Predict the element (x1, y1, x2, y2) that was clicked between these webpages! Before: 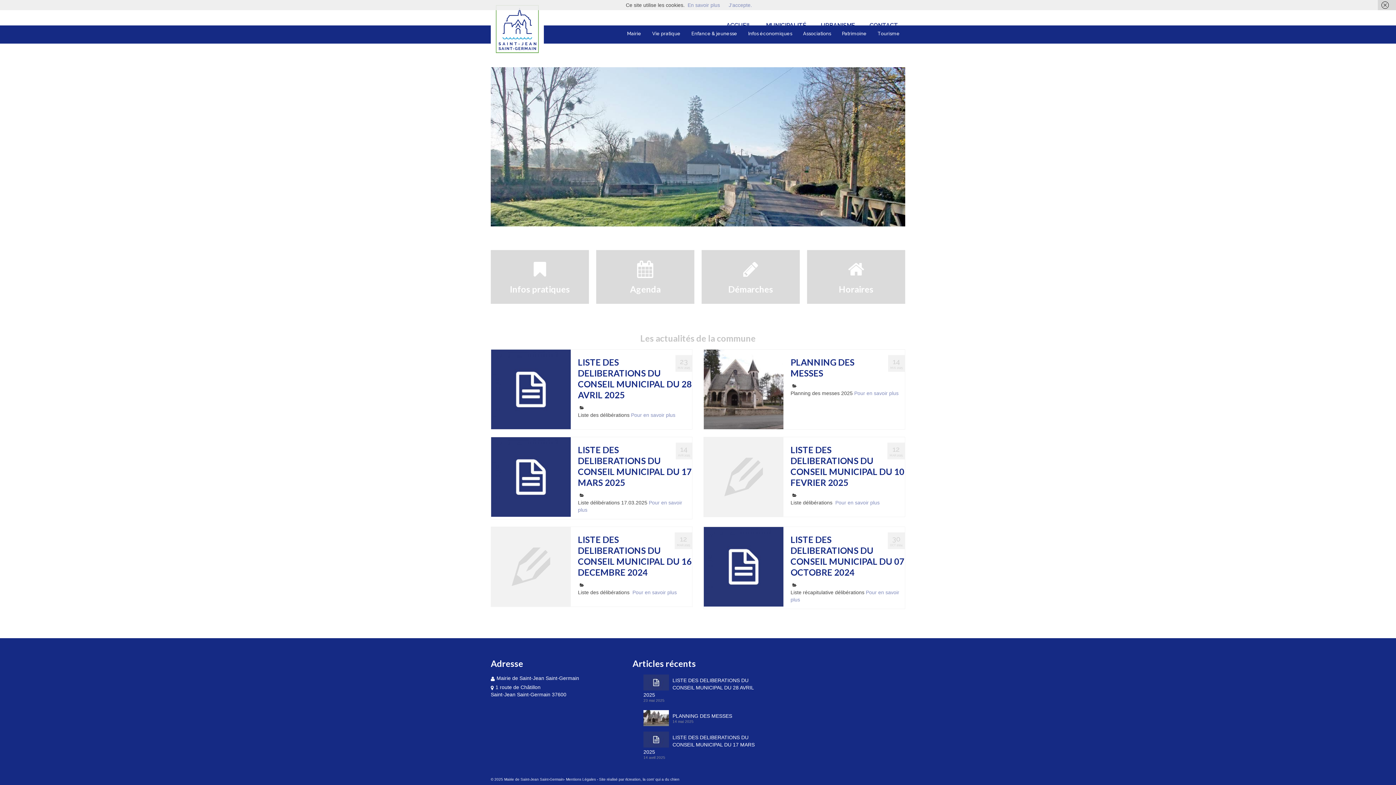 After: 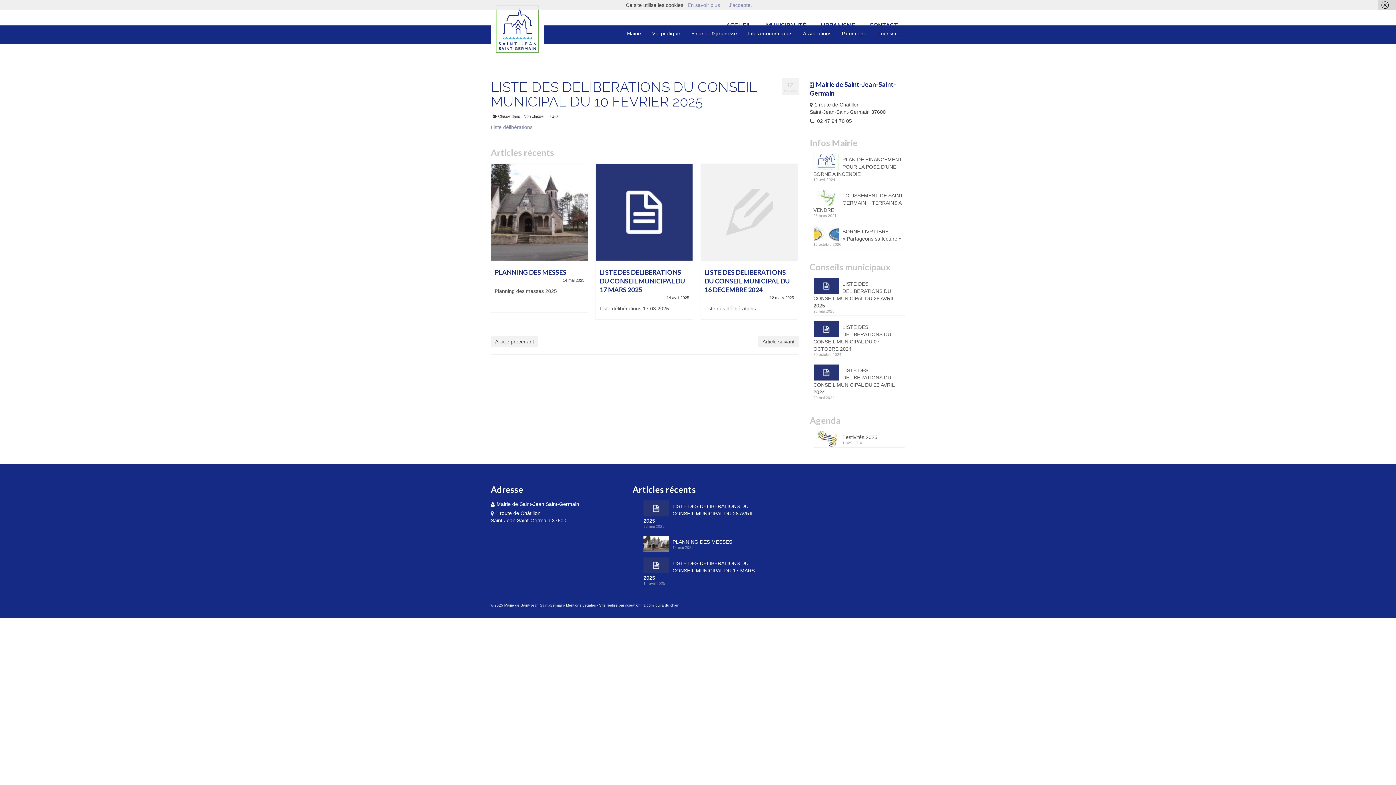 Action: label: LISTE DES DELIBERATIONS DU CONSEIL MUNICIPAL DU 10 FEVRIER 2025 bbox: (790, 444, 905, 488)